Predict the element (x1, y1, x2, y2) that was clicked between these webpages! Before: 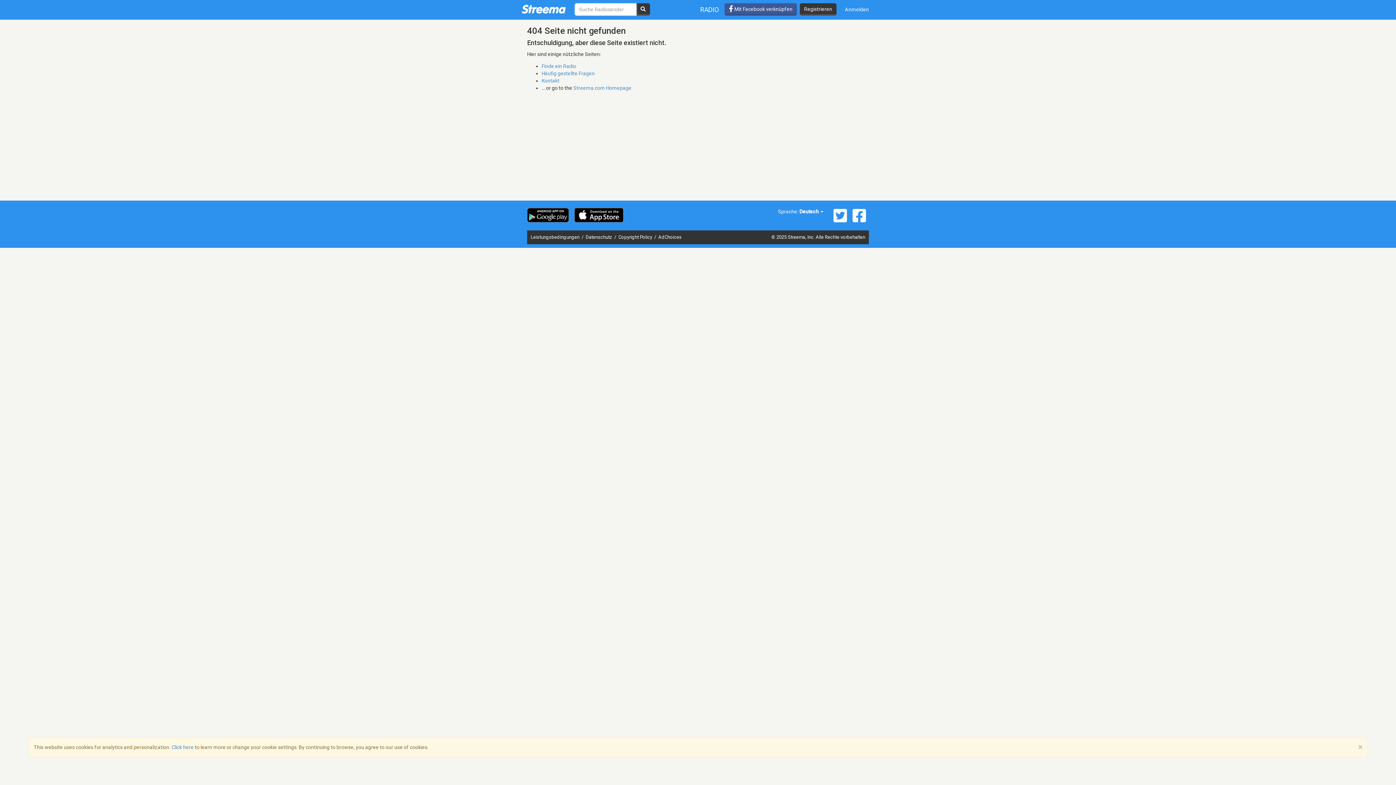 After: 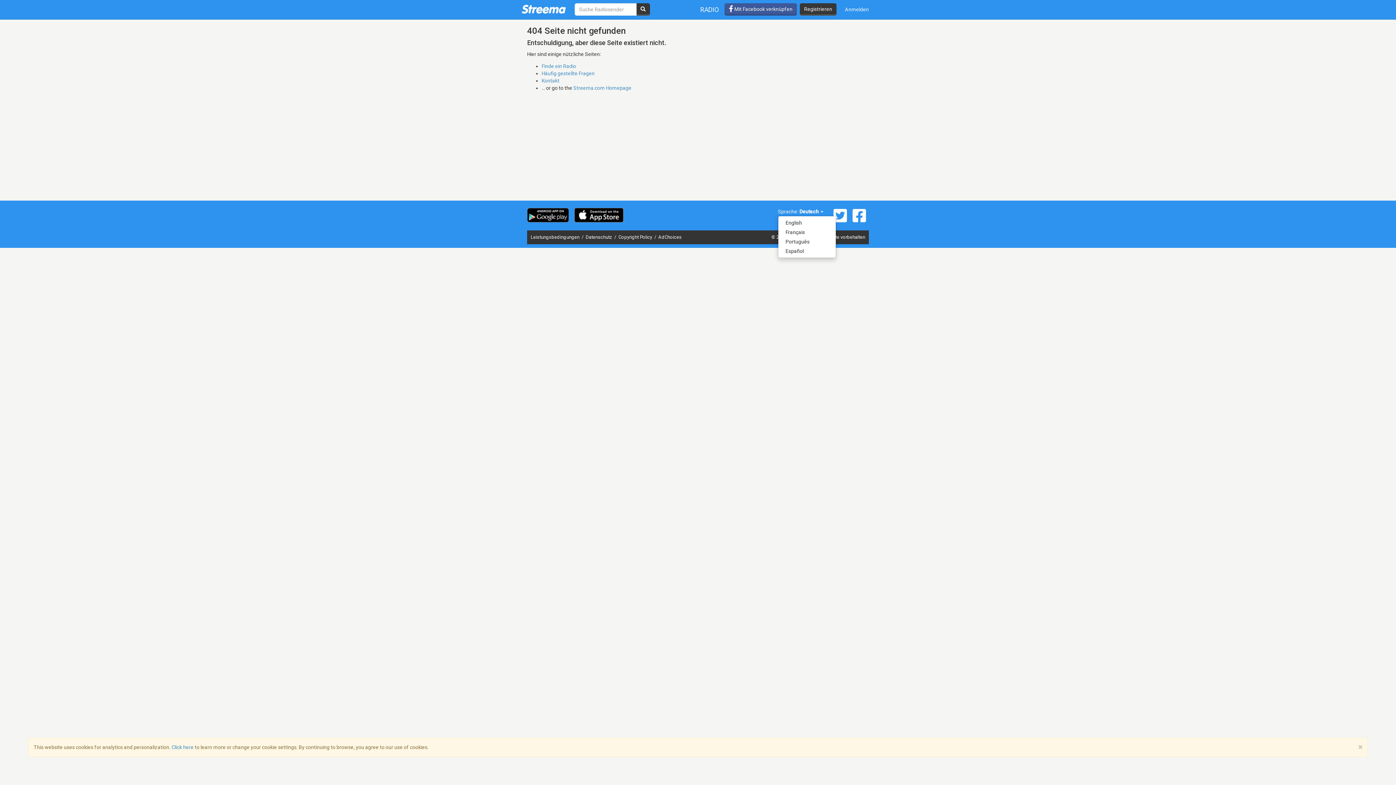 Action: label: Deutsch  bbox: (799, 208, 823, 214)